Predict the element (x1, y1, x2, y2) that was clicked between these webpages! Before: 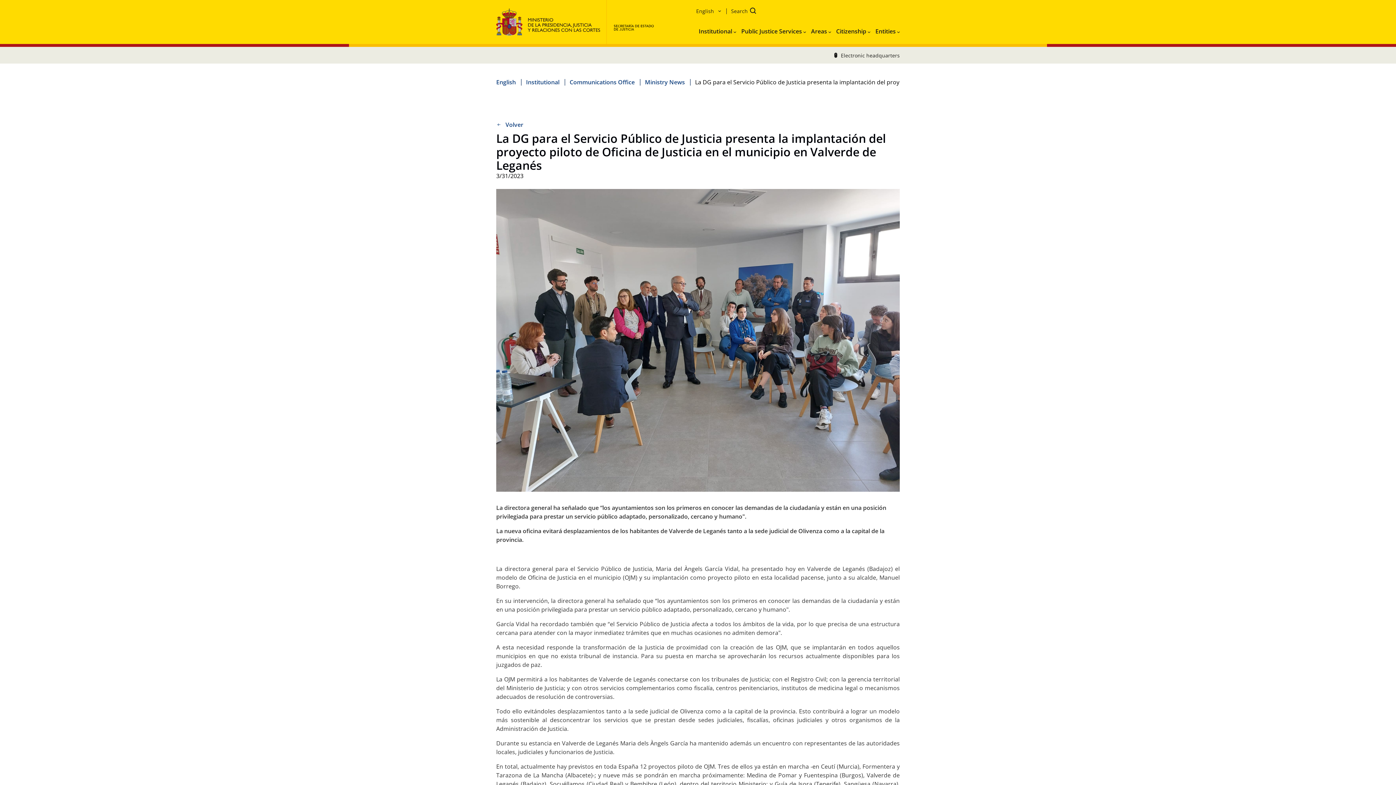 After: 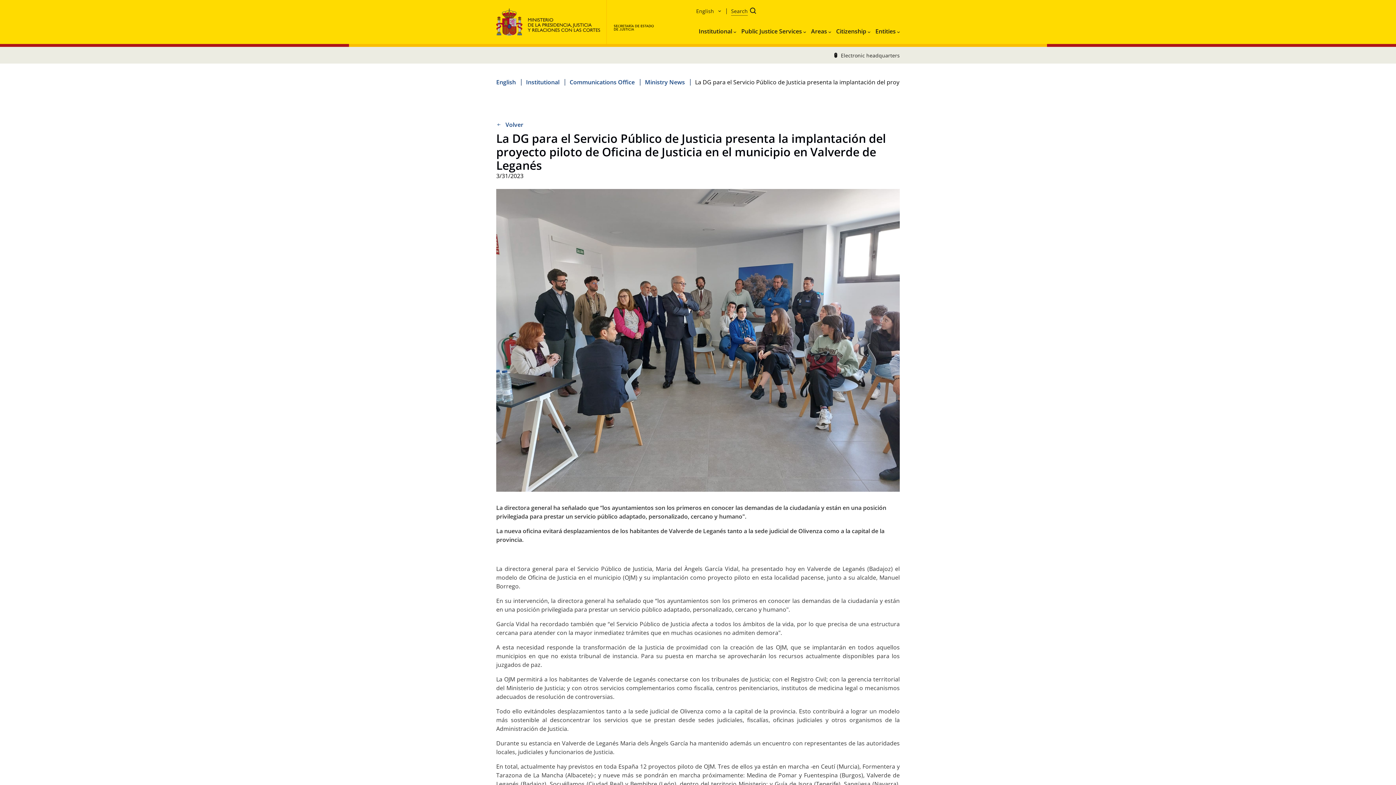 Action: bbox: (726, 8, 756, 15) label: Search